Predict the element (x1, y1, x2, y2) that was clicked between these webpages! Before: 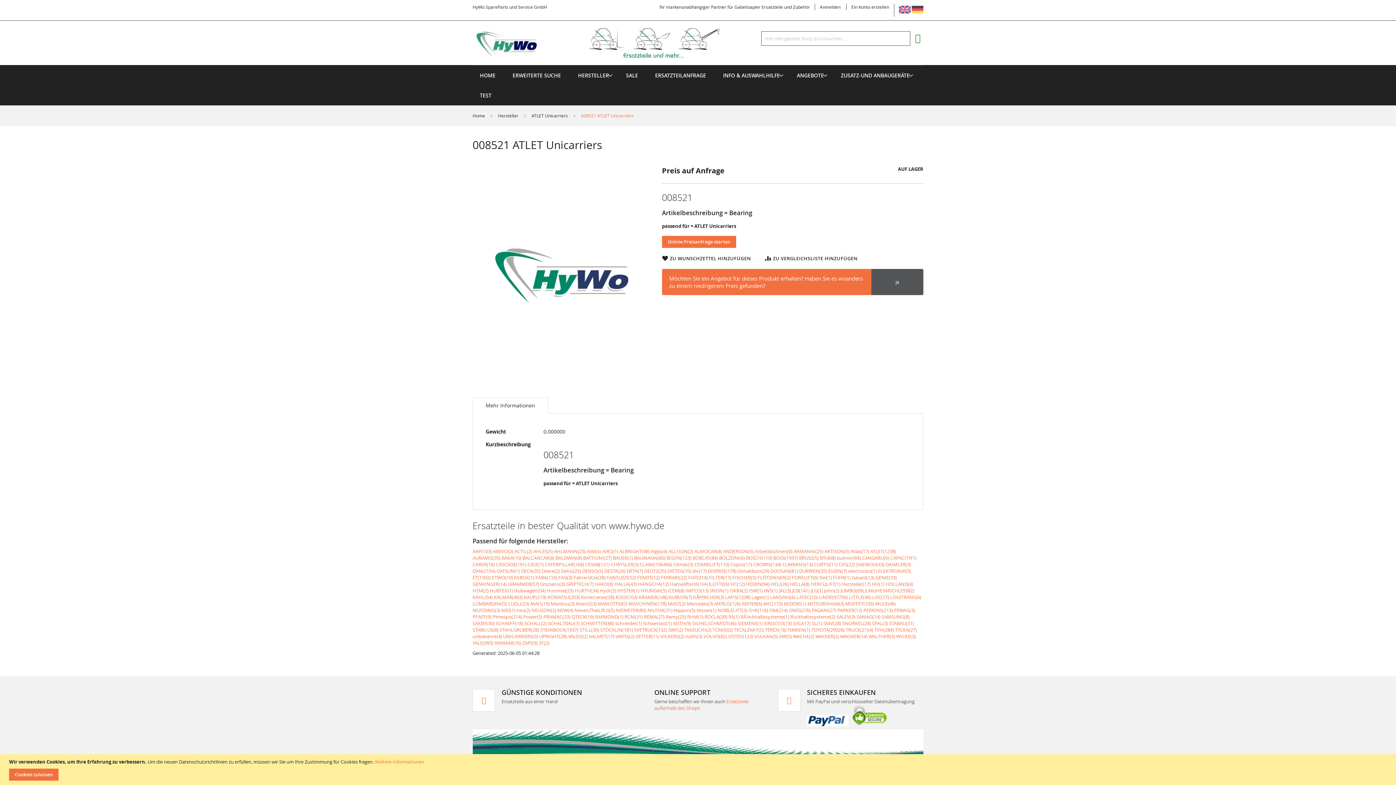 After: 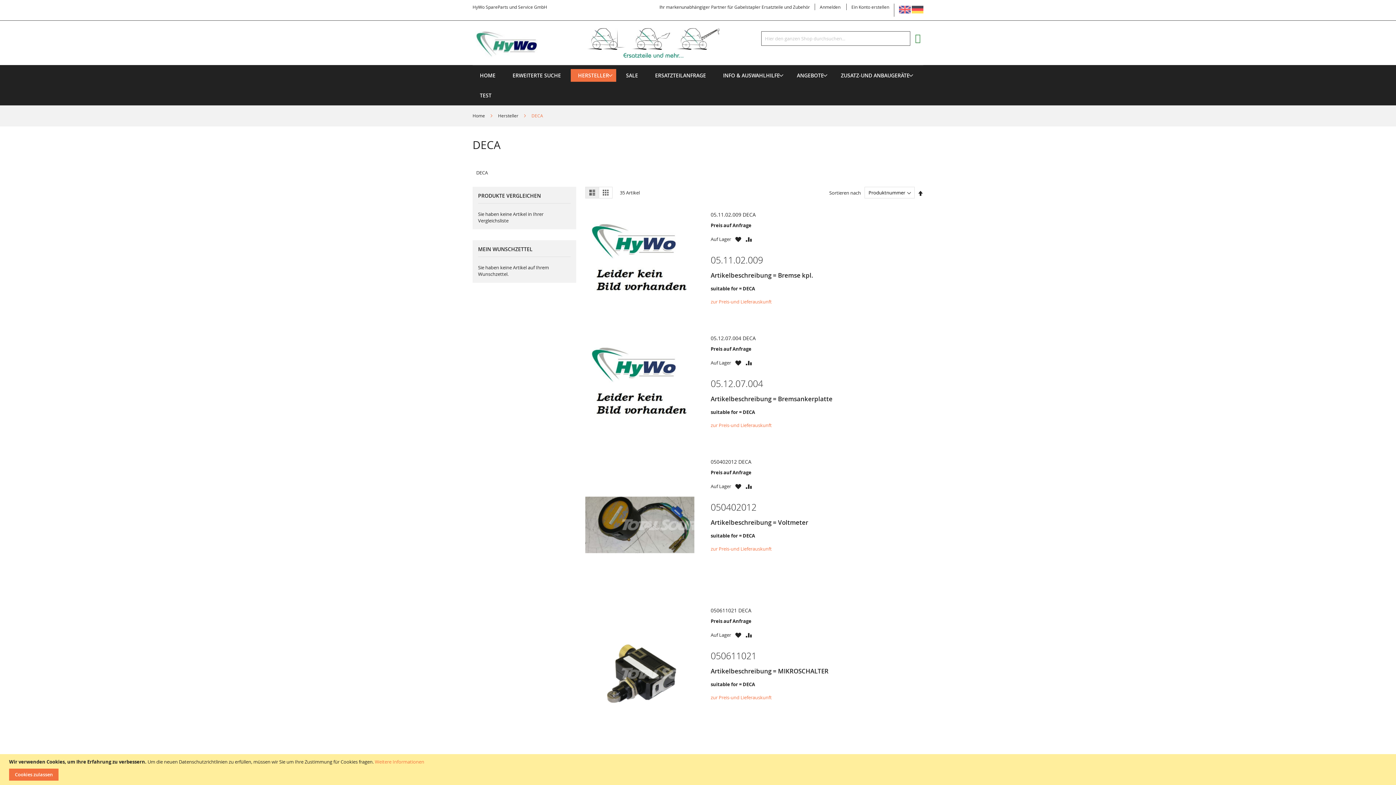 Action: label: DECA(35) bbox: (521, 567, 540, 574)